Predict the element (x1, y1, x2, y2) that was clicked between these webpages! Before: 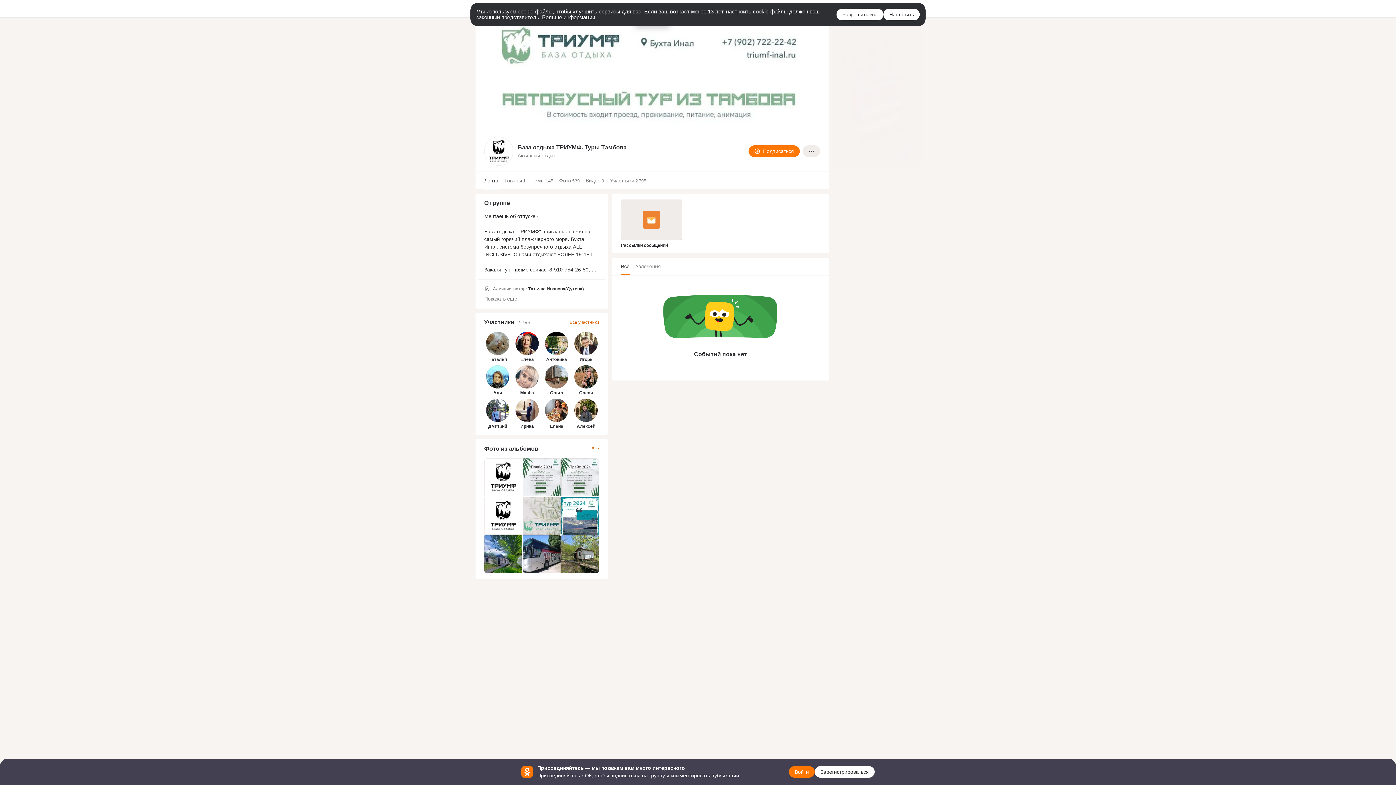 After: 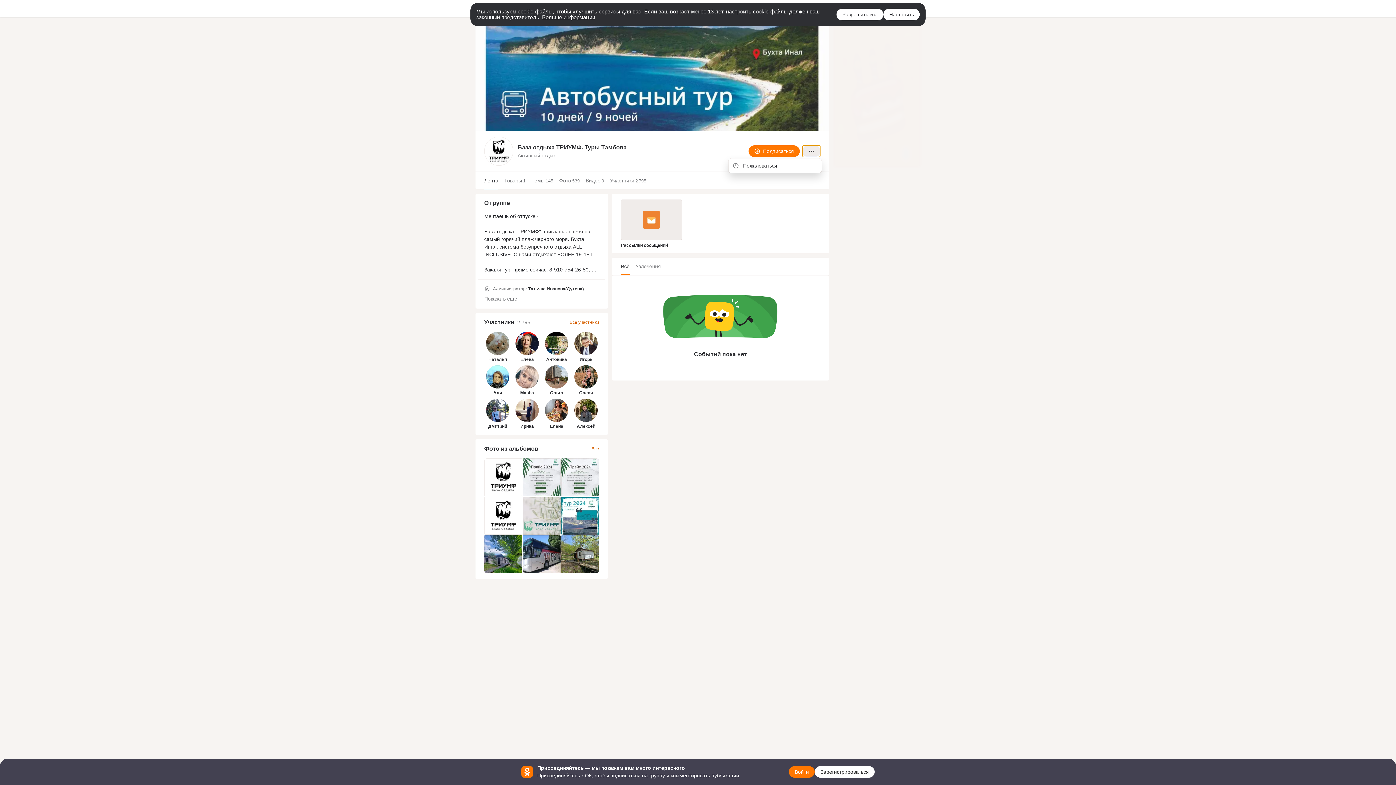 Action: label: Ещё bbox: (802, 145, 820, 157)